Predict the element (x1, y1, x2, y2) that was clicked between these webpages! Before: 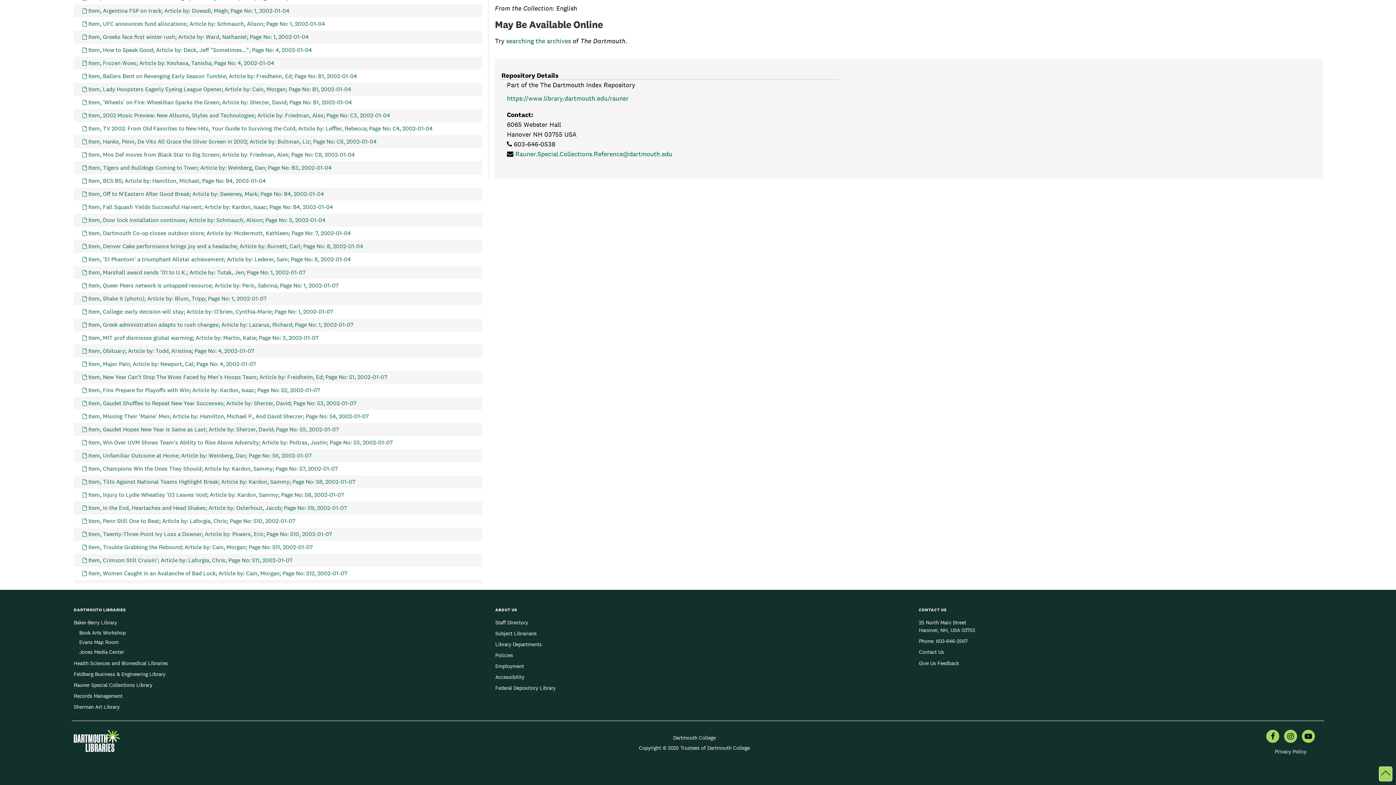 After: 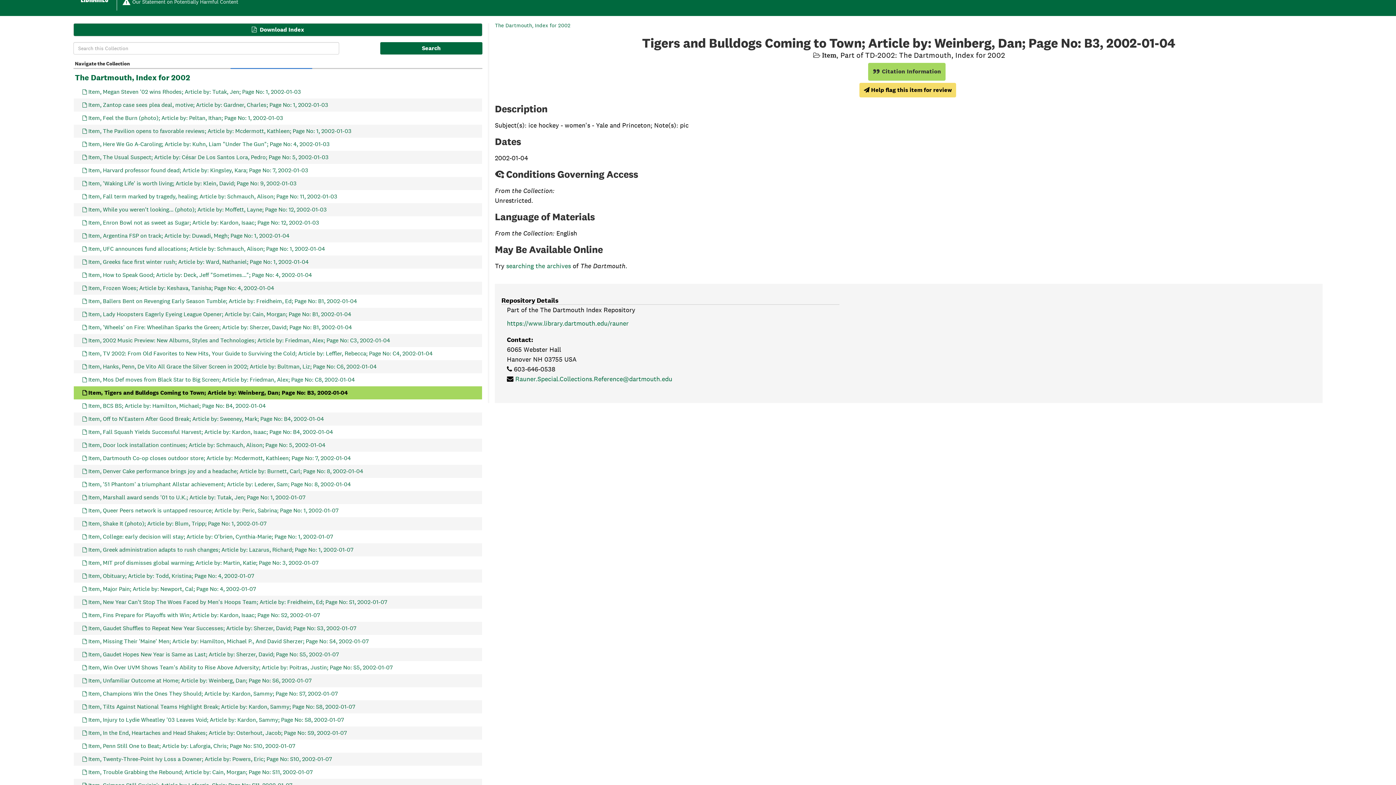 Action: label: Item, Tigers and Bulldogs Coming to Town; Article by: Weinberg, Dan; Page No: B3, 2002-01-04 bbox: (82, 161, 331, 174)